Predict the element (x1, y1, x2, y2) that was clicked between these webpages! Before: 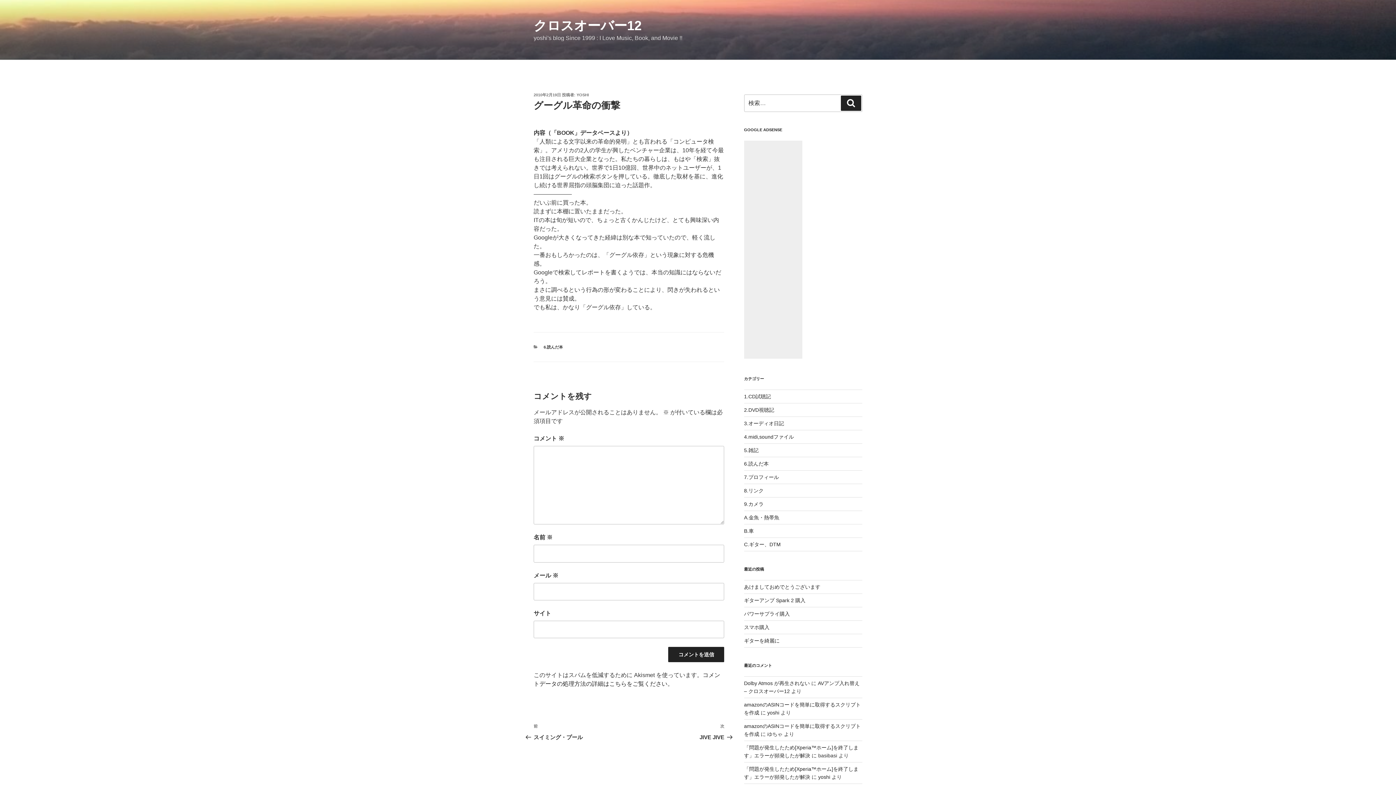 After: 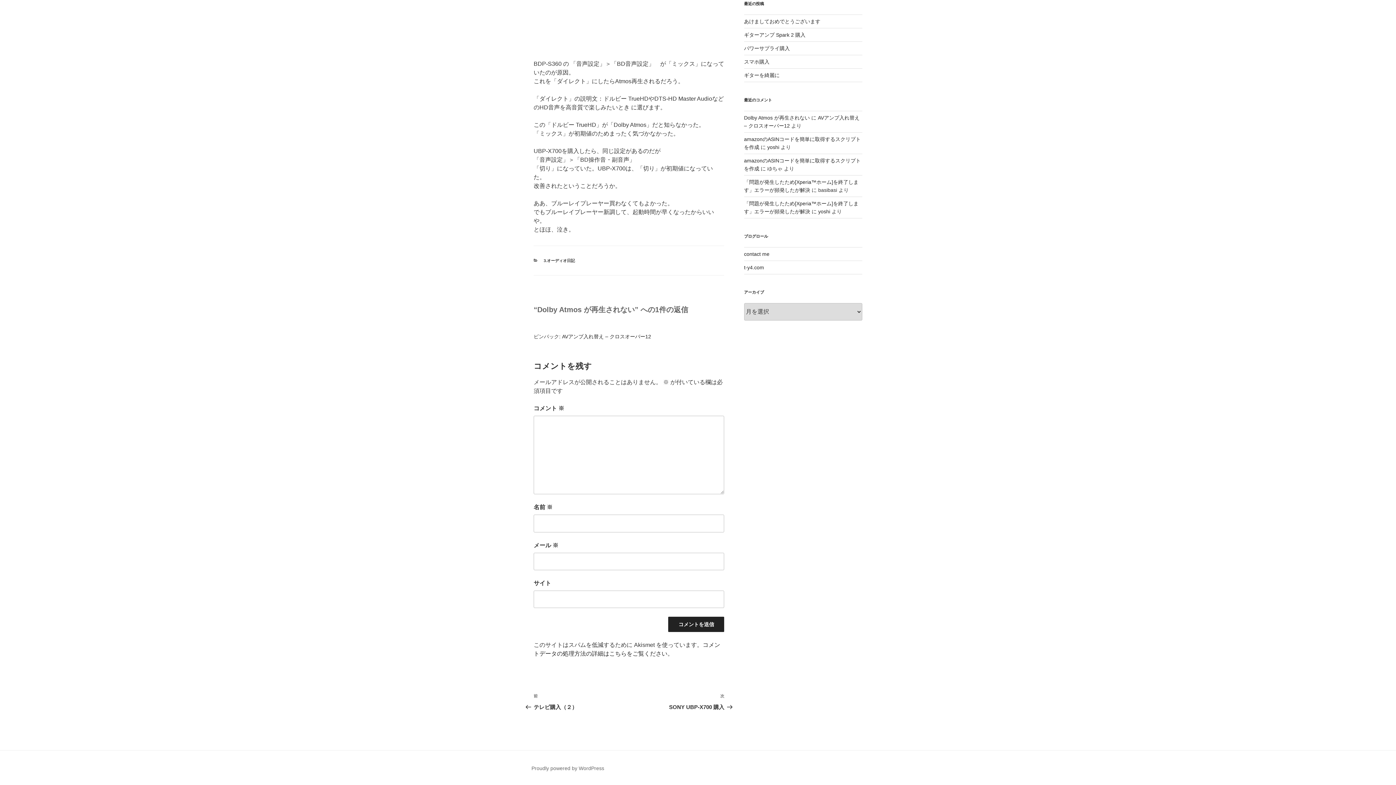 Action: bbox: (744, 680, 810, 686) label: Dolby Atmos が再生されない